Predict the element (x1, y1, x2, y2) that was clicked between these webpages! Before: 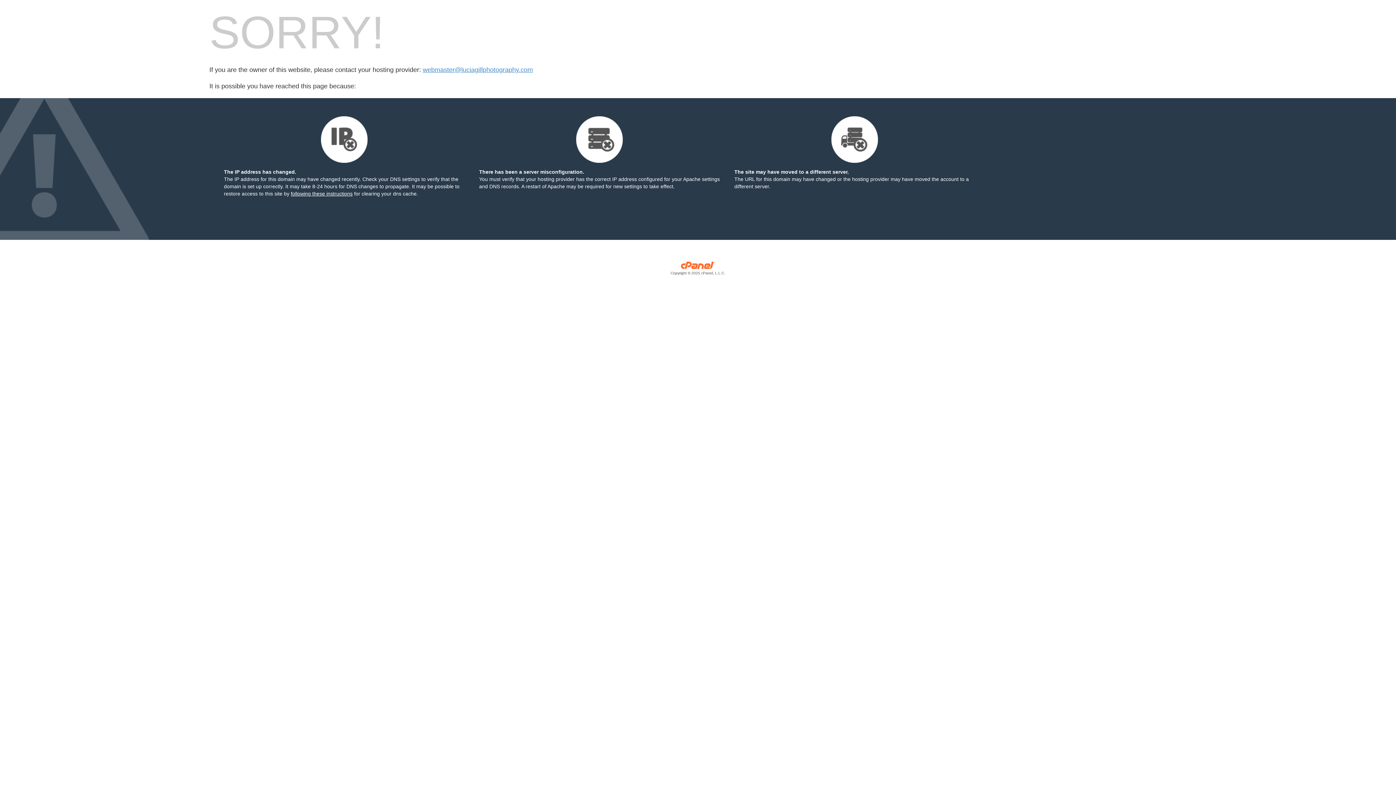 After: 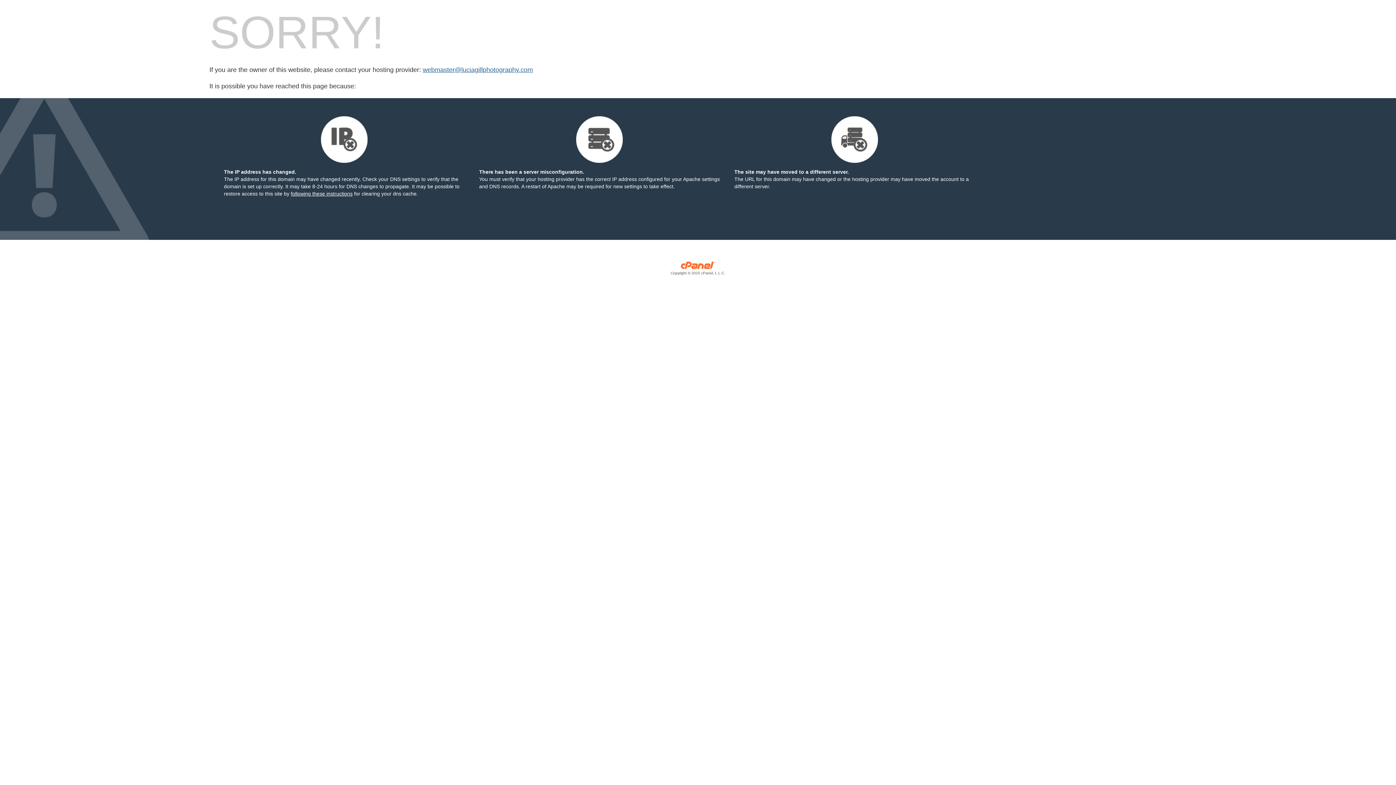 Action: label: webmaster@luciagillphotography.com bbox: (422, 66, 533, 73)